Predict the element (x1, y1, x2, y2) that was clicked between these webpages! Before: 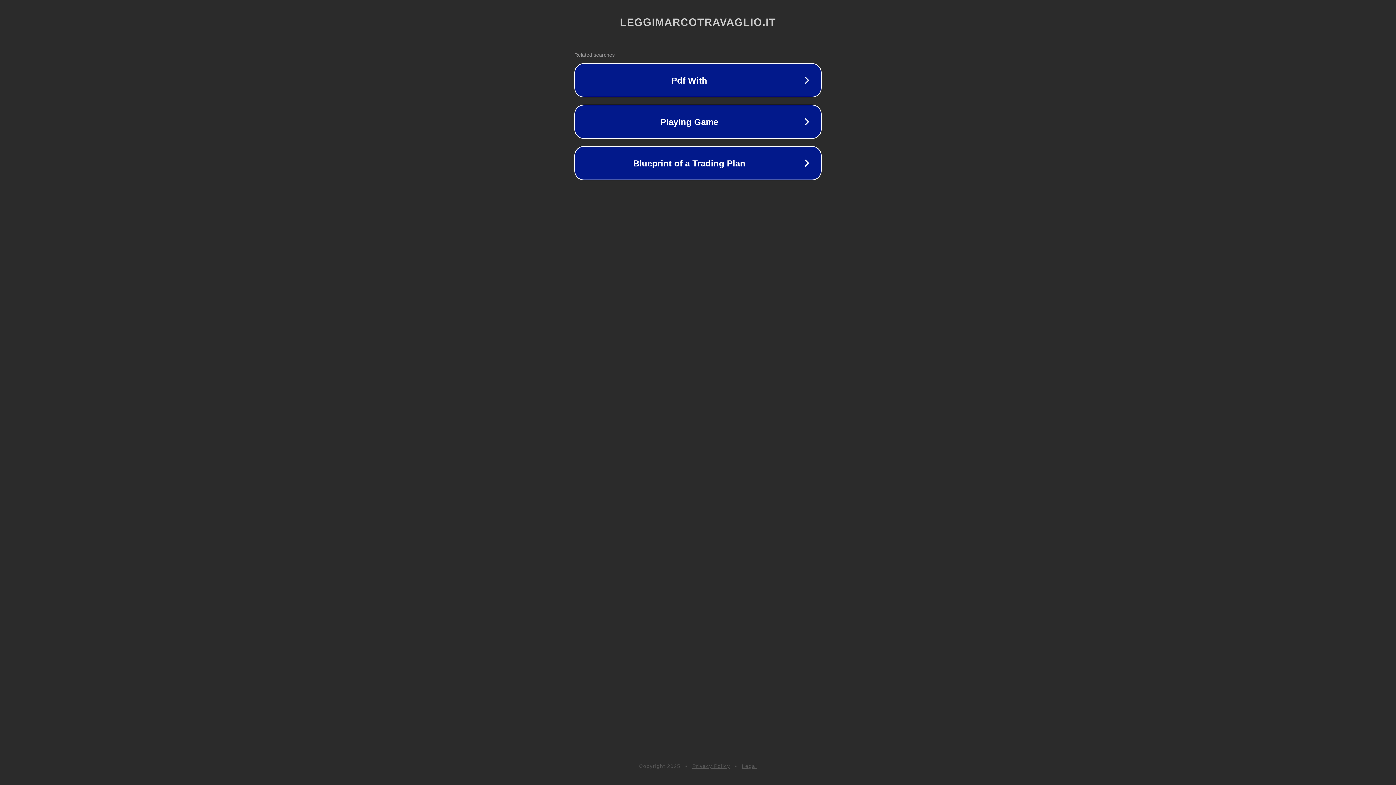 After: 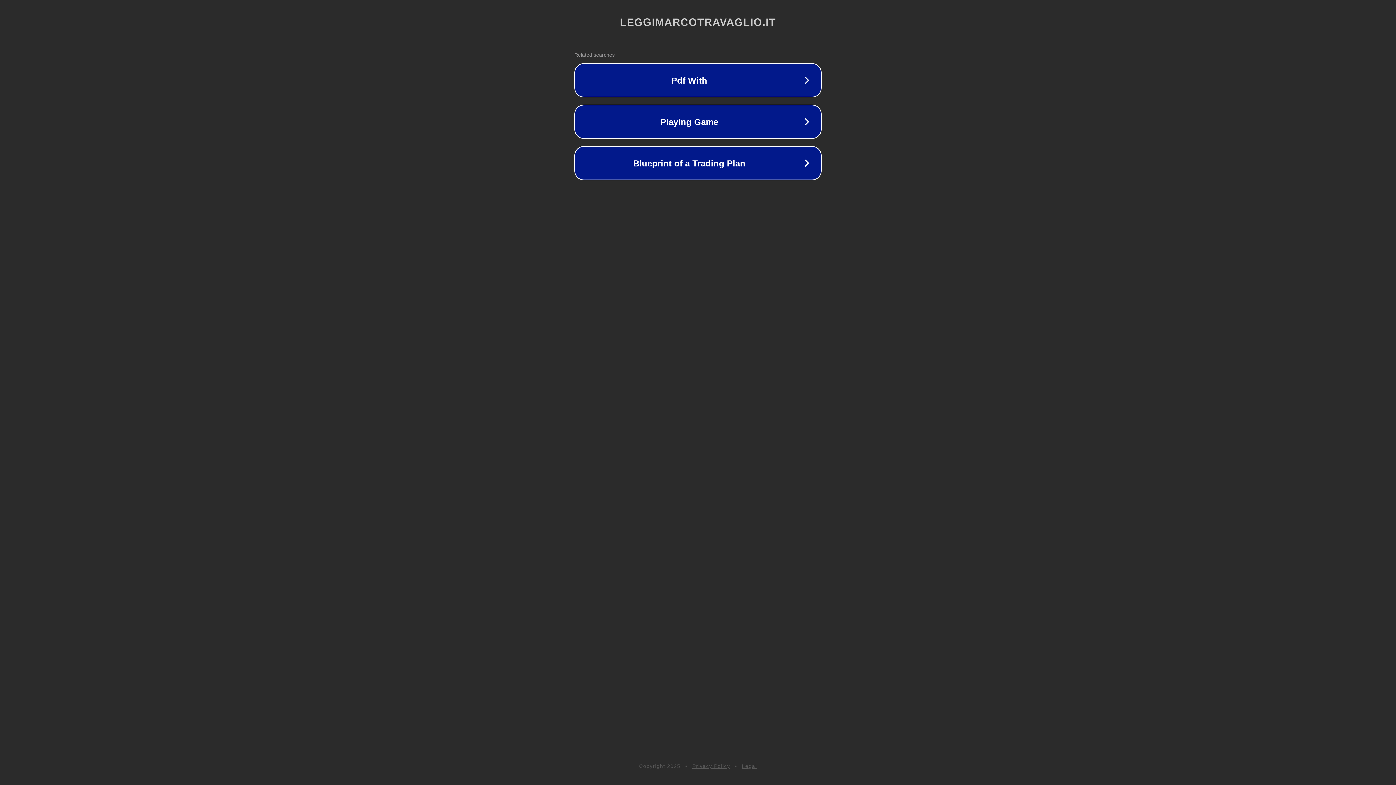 Action: bbox: (742, 763, 757, 769) label: Legal